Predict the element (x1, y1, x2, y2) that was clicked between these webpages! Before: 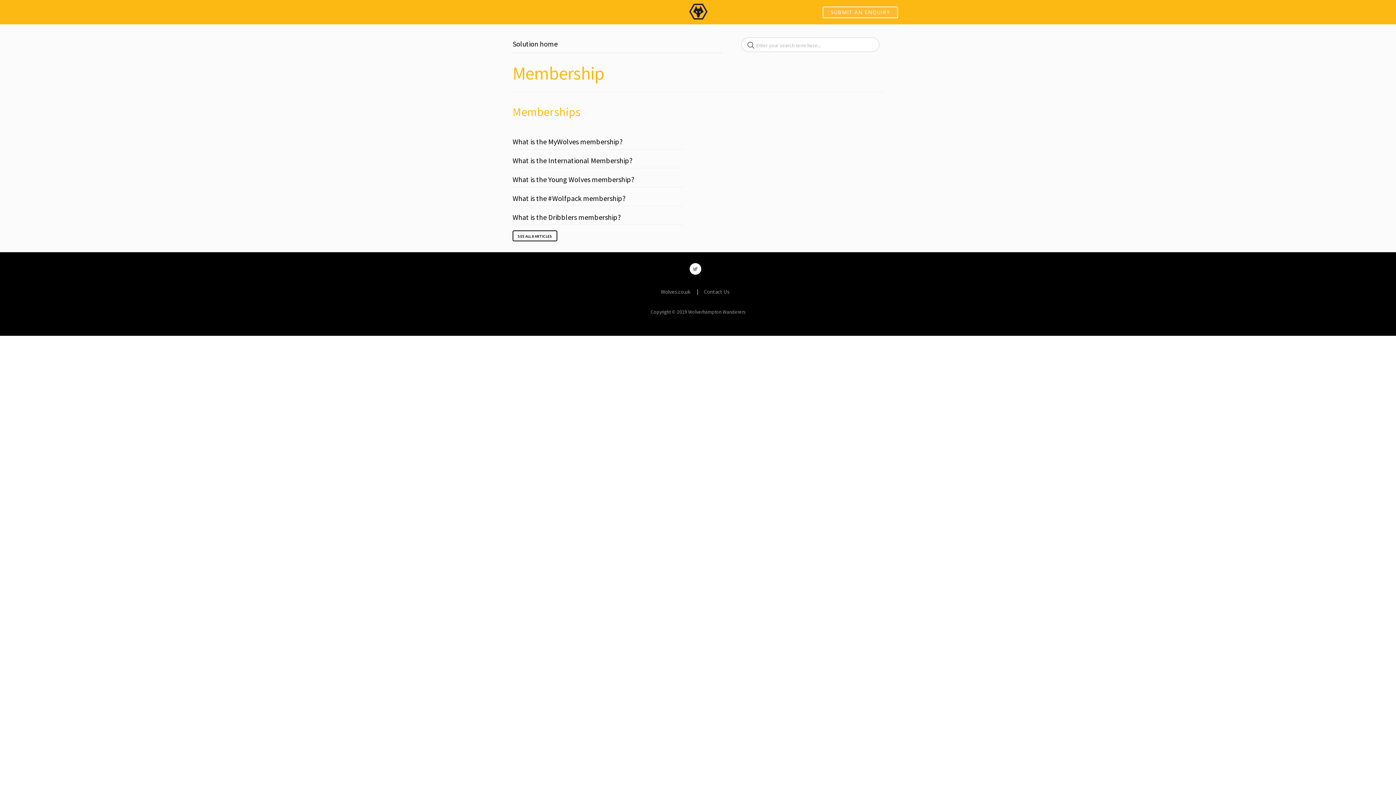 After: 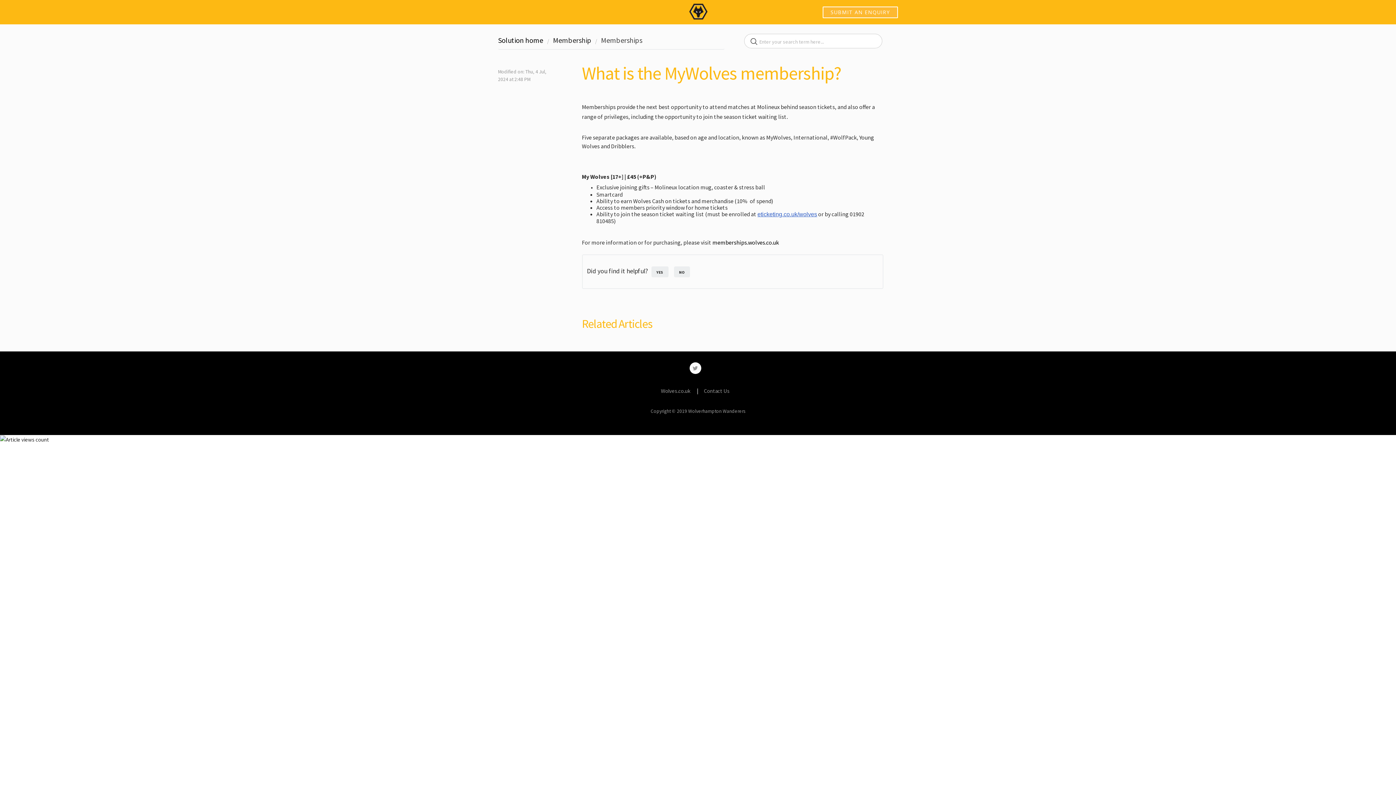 Action: label: What is the MyWolves membership? bbox: (512, 137, 622, 146)